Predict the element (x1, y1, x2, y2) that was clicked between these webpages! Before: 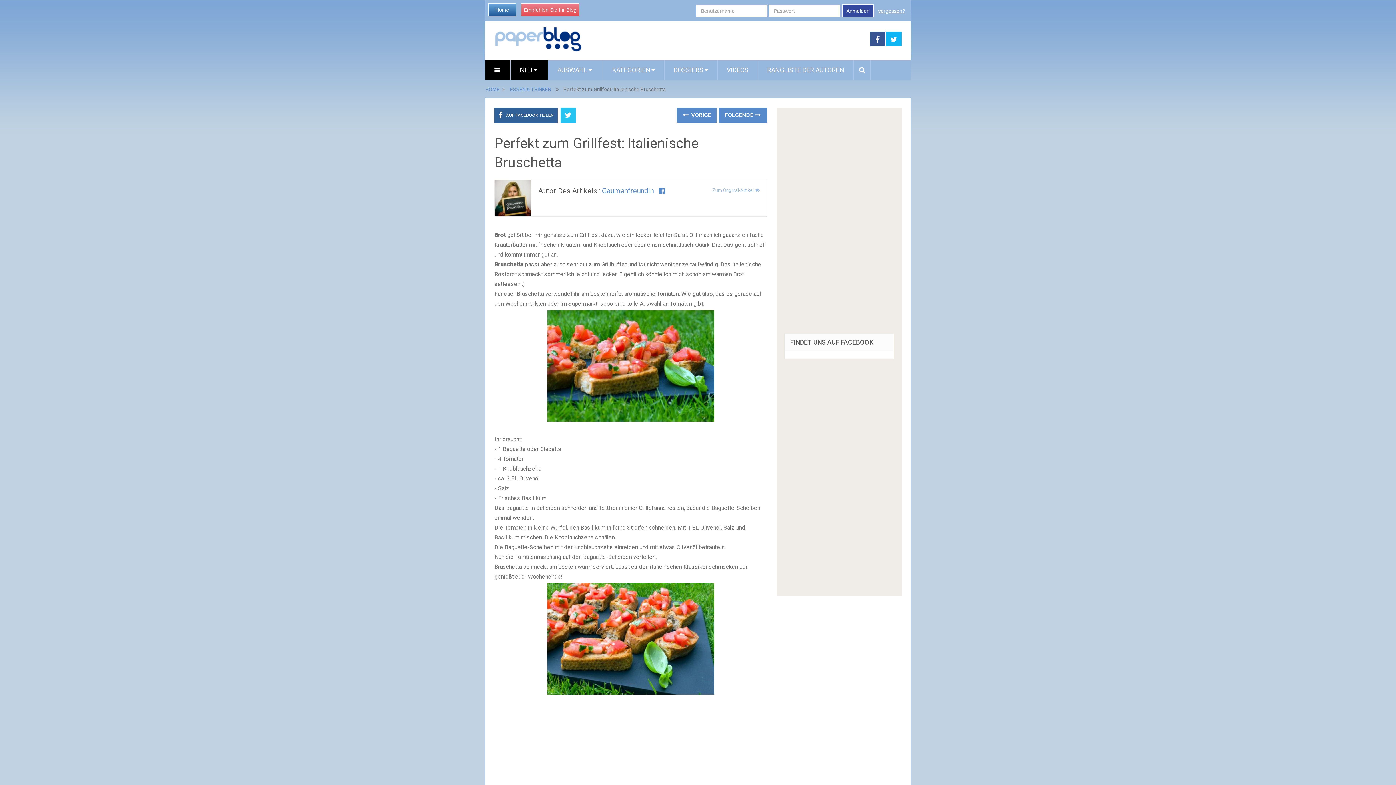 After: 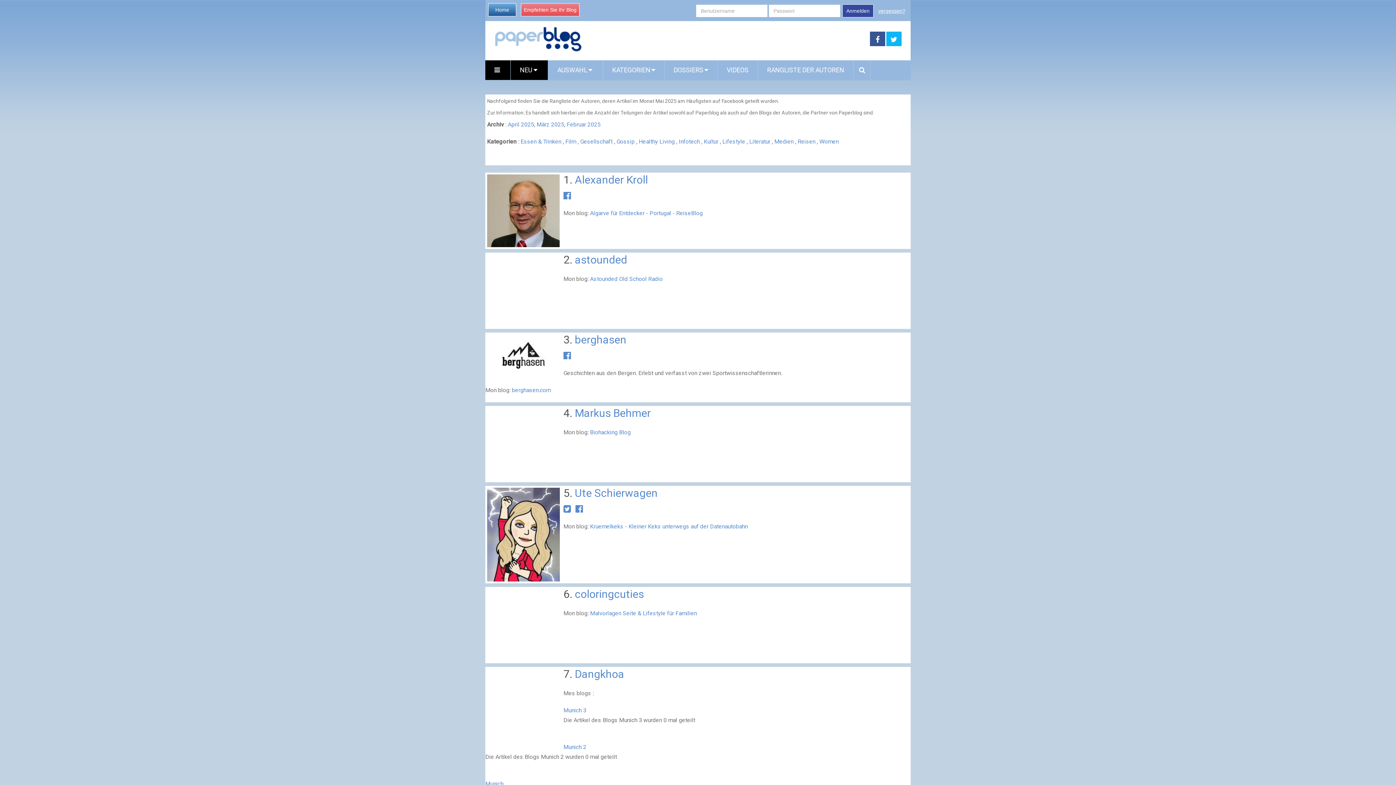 Action: label: RANGLISTE DER AUTOREN bbox: (758, 60, 853, 80)